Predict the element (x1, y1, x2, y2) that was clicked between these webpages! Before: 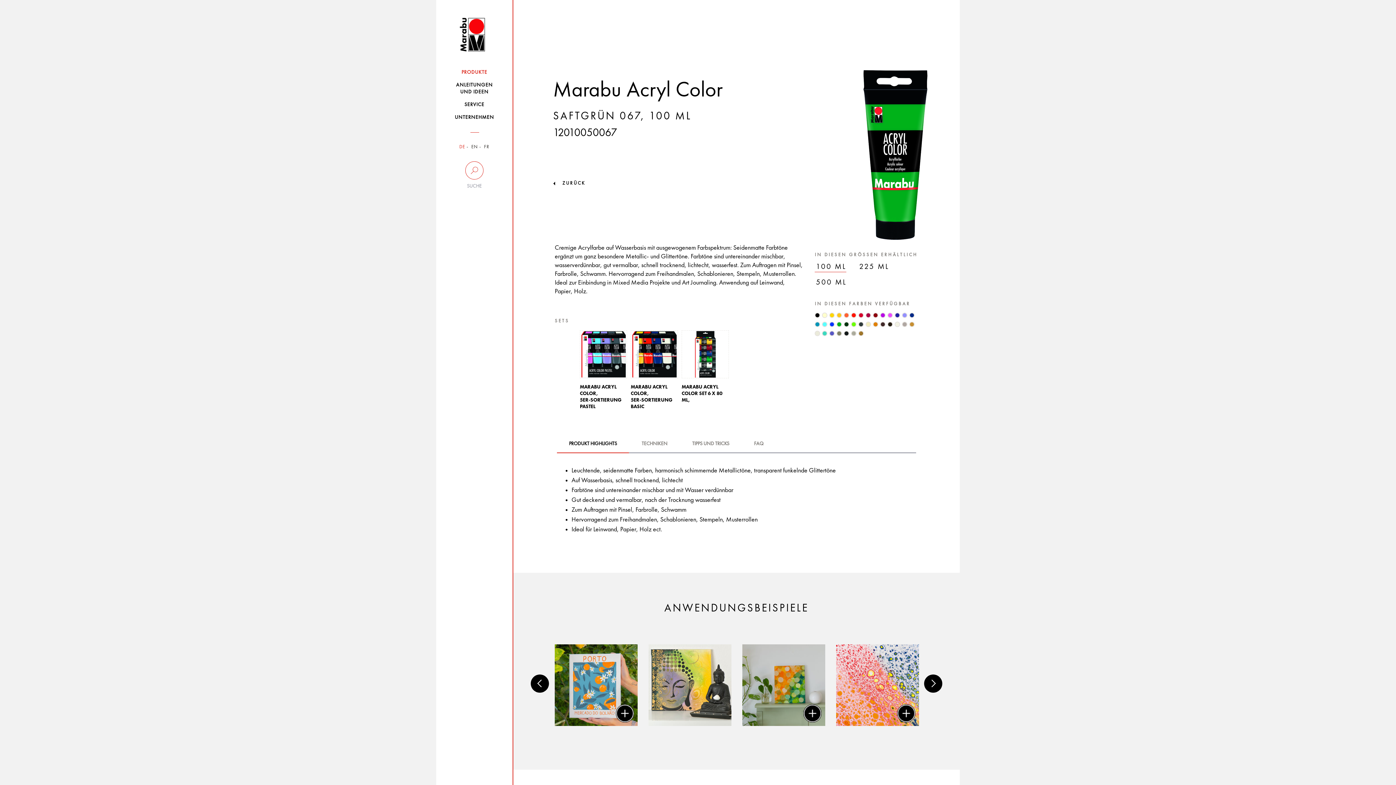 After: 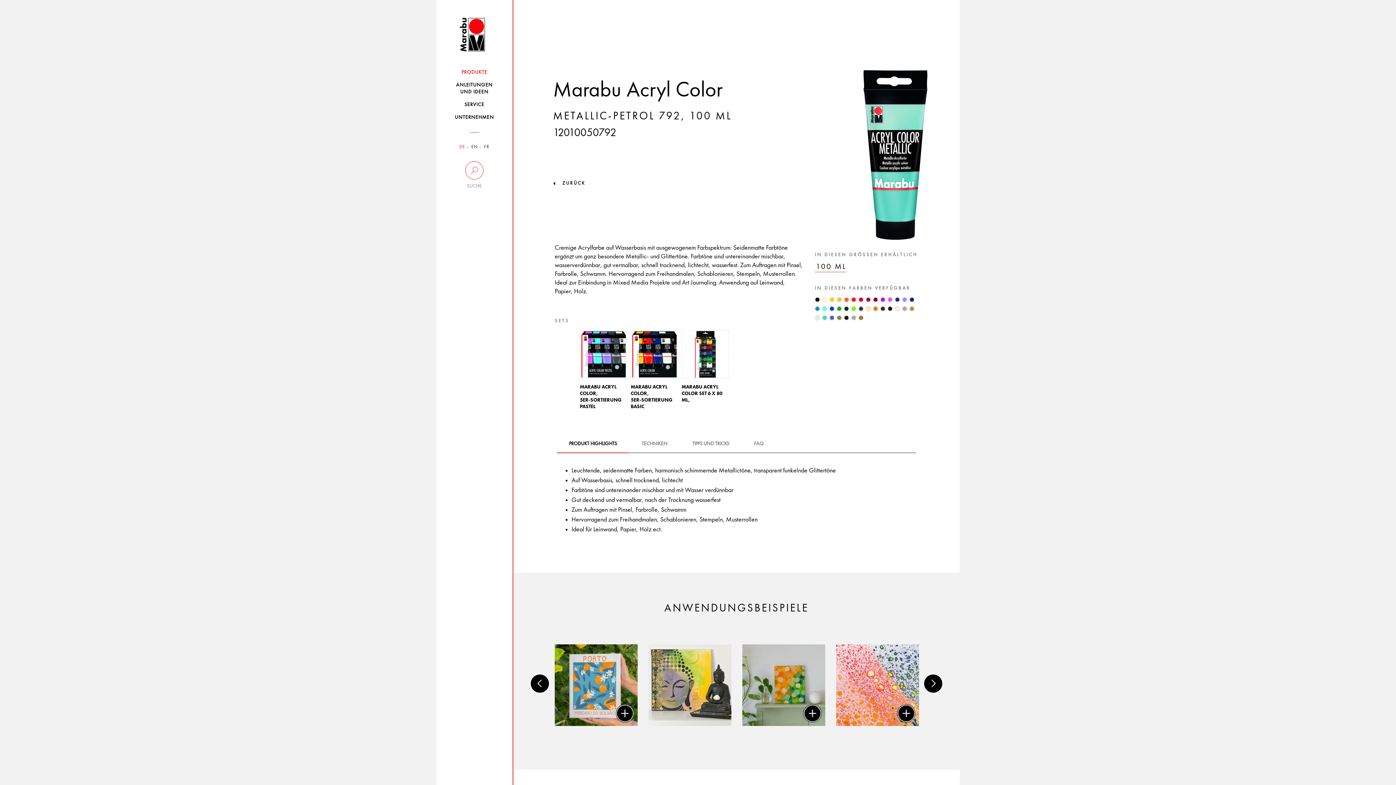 Action: bbox: (823, 331, 827, 335)